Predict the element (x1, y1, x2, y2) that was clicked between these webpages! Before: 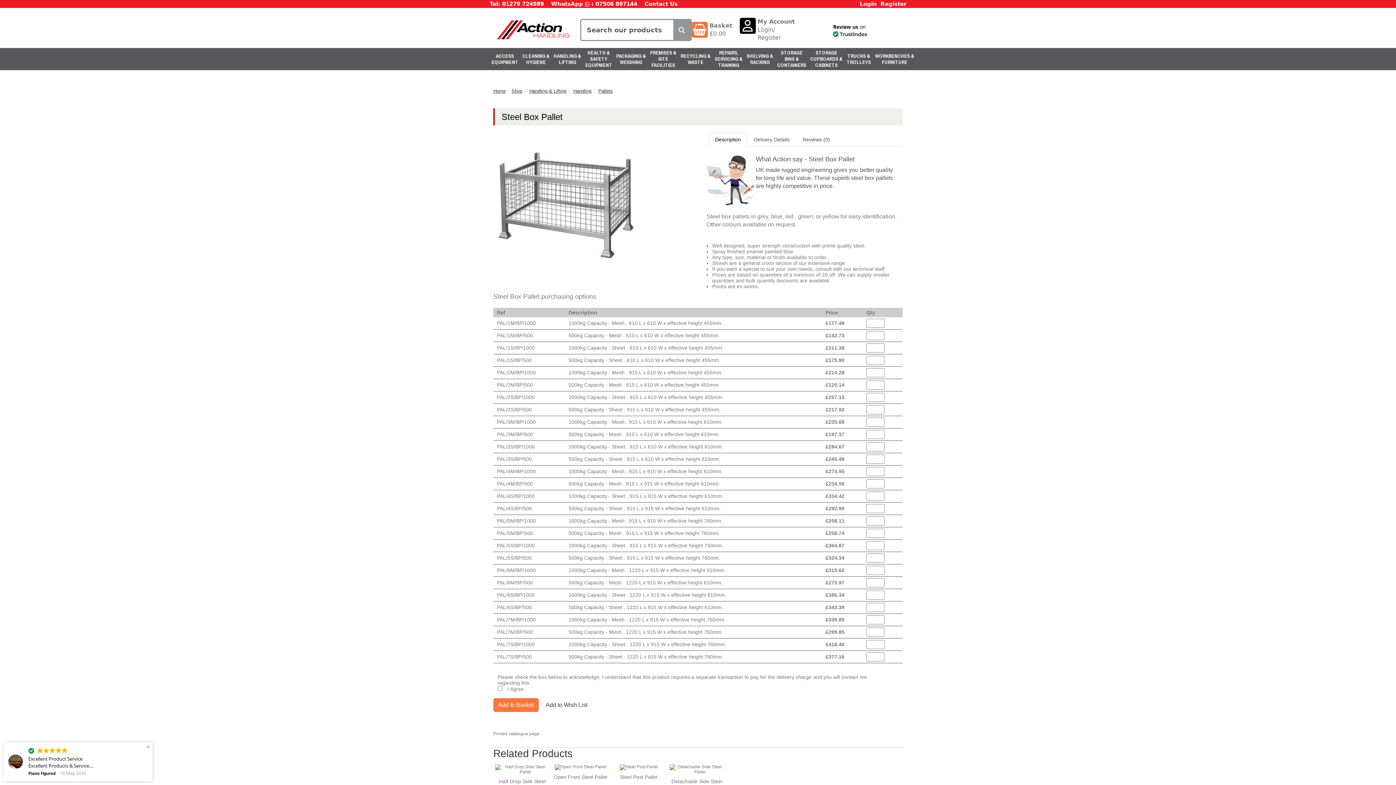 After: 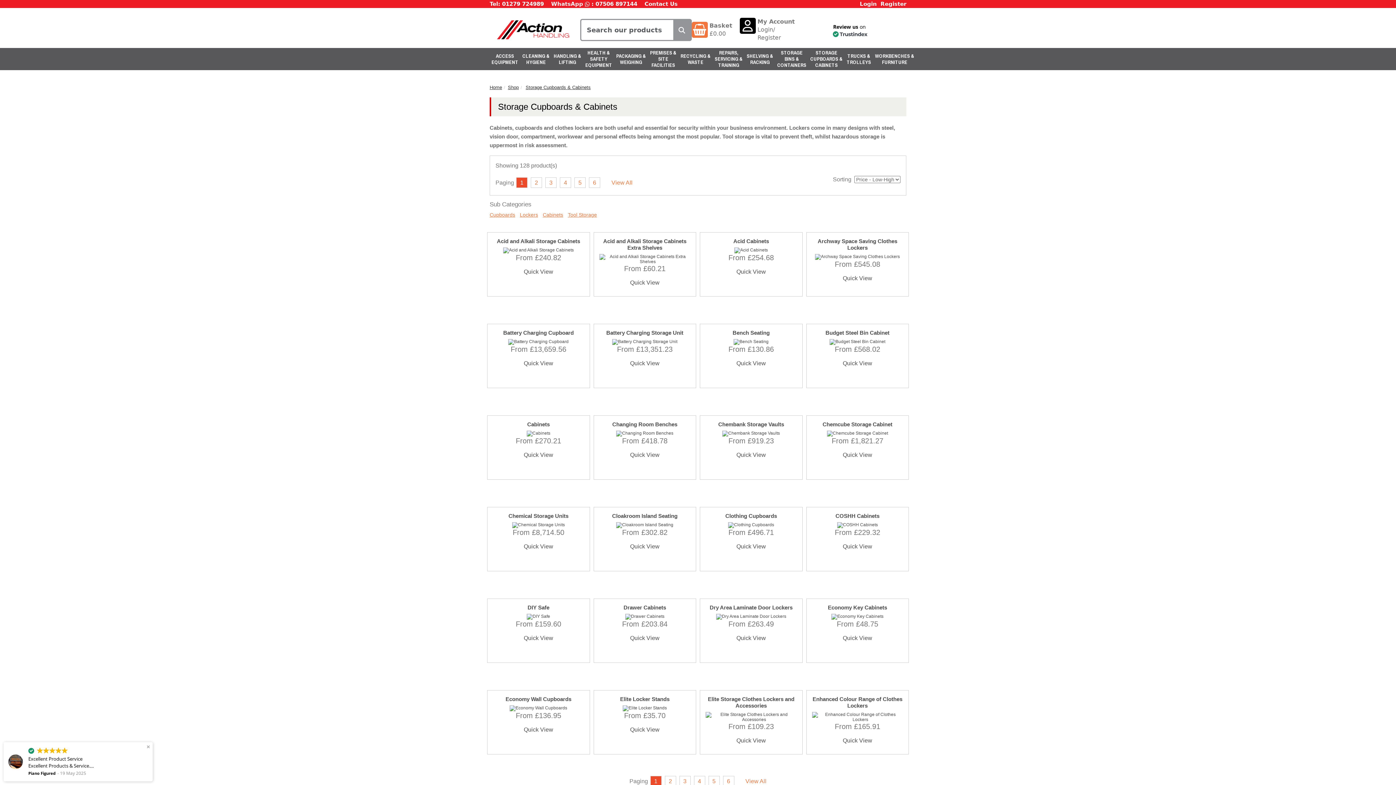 Action: bbox: (808, 48, 844, 70) label: STORAGE CUPBOARDS & CABINETS